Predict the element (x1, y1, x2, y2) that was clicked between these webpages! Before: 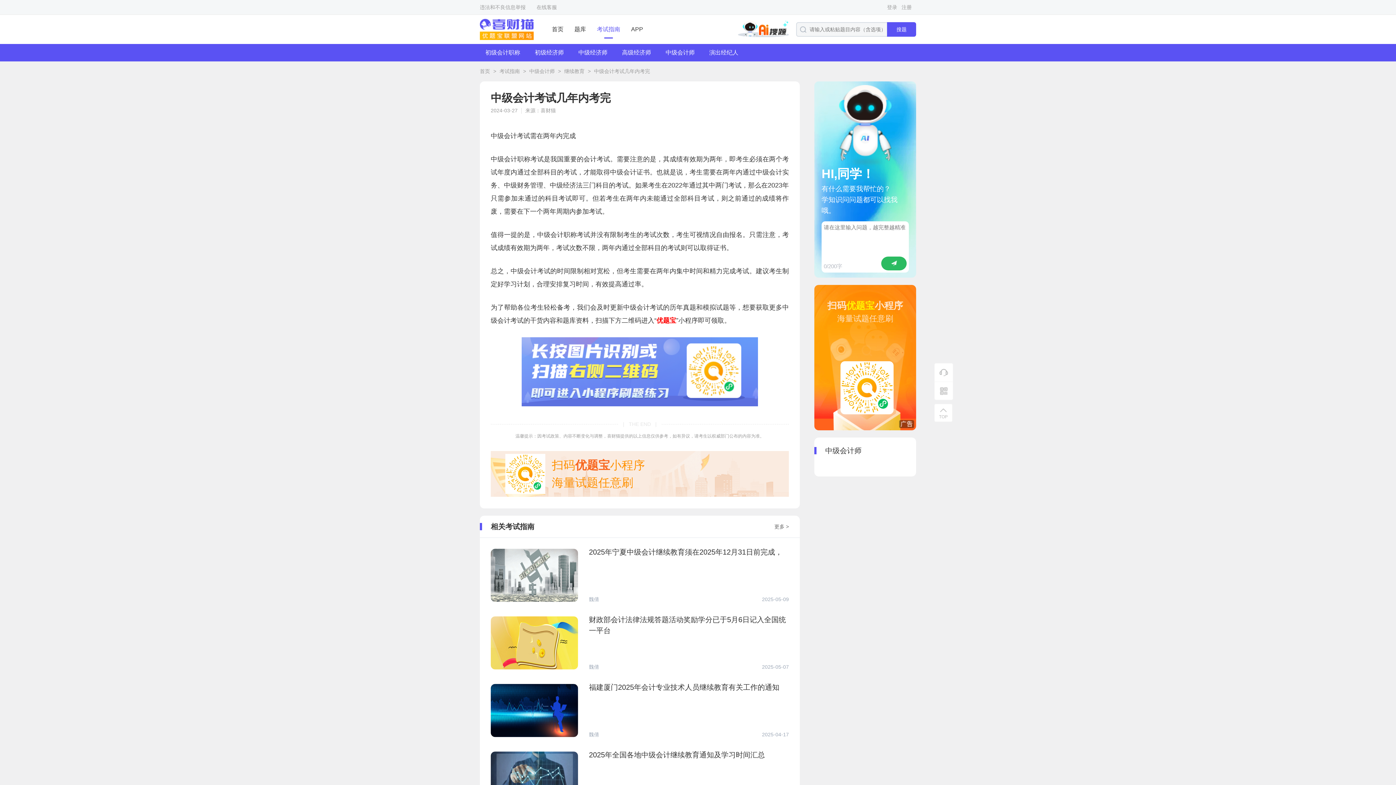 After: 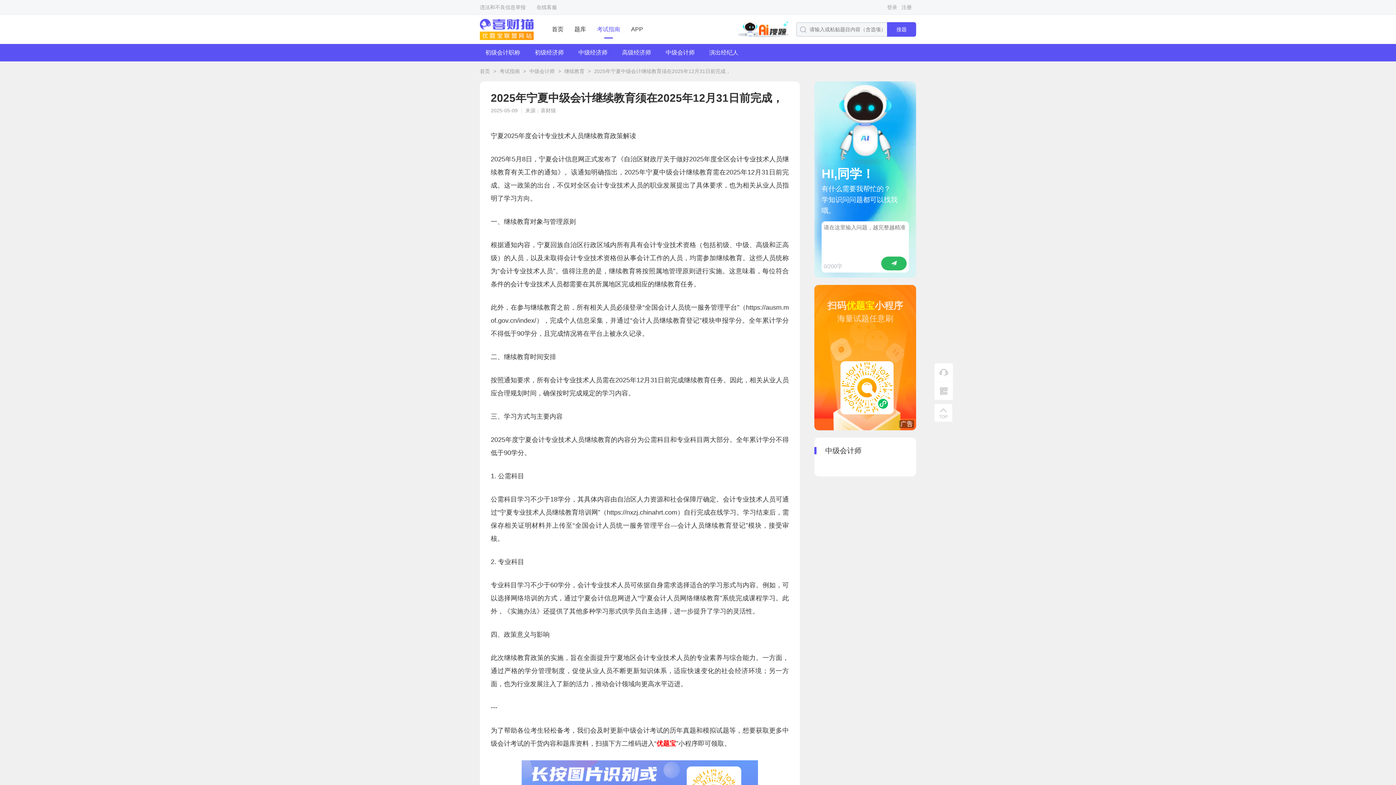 Action: bbox: (490, 549, 789, 602) label: 2025年宁夏中级会计继续教育须在2025年12月31日前完成，
魏倩
2025-05-09